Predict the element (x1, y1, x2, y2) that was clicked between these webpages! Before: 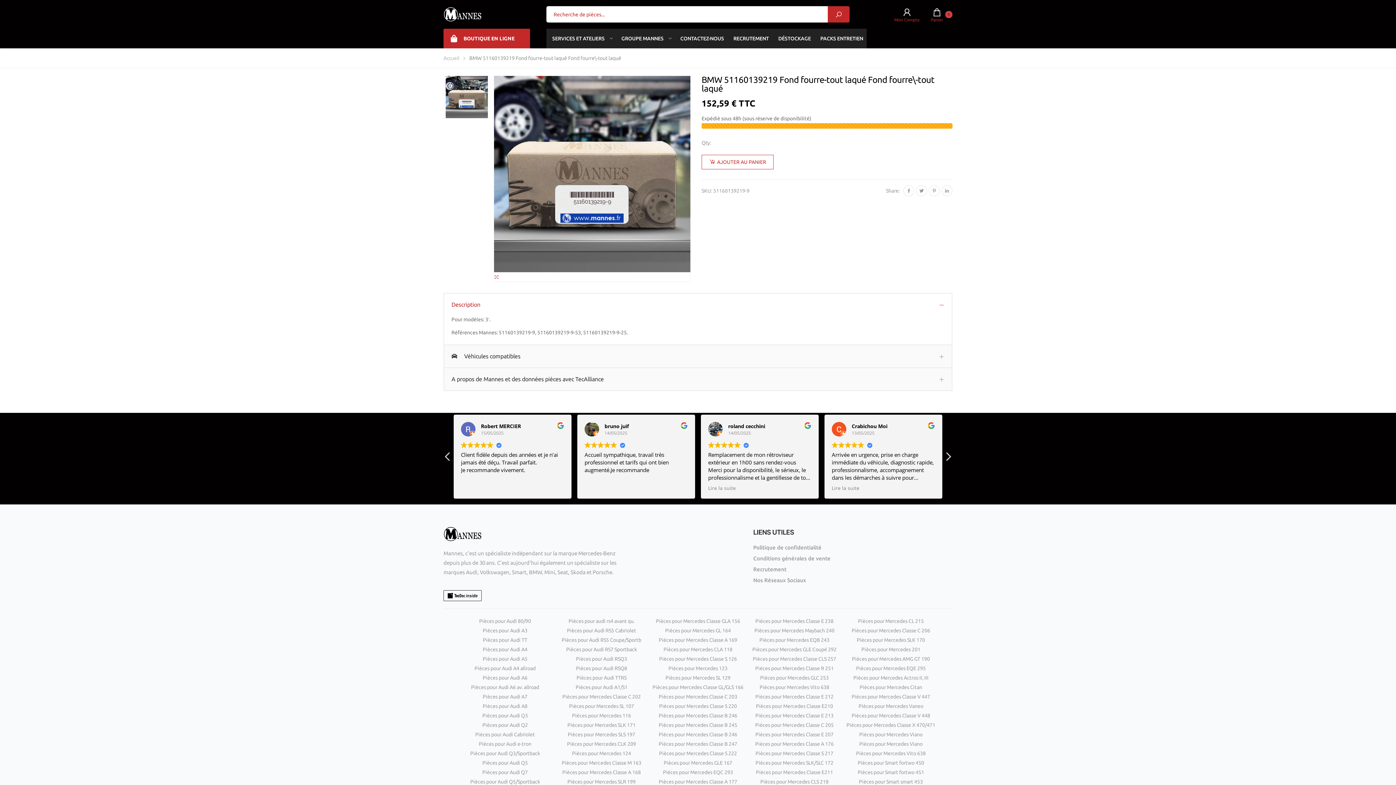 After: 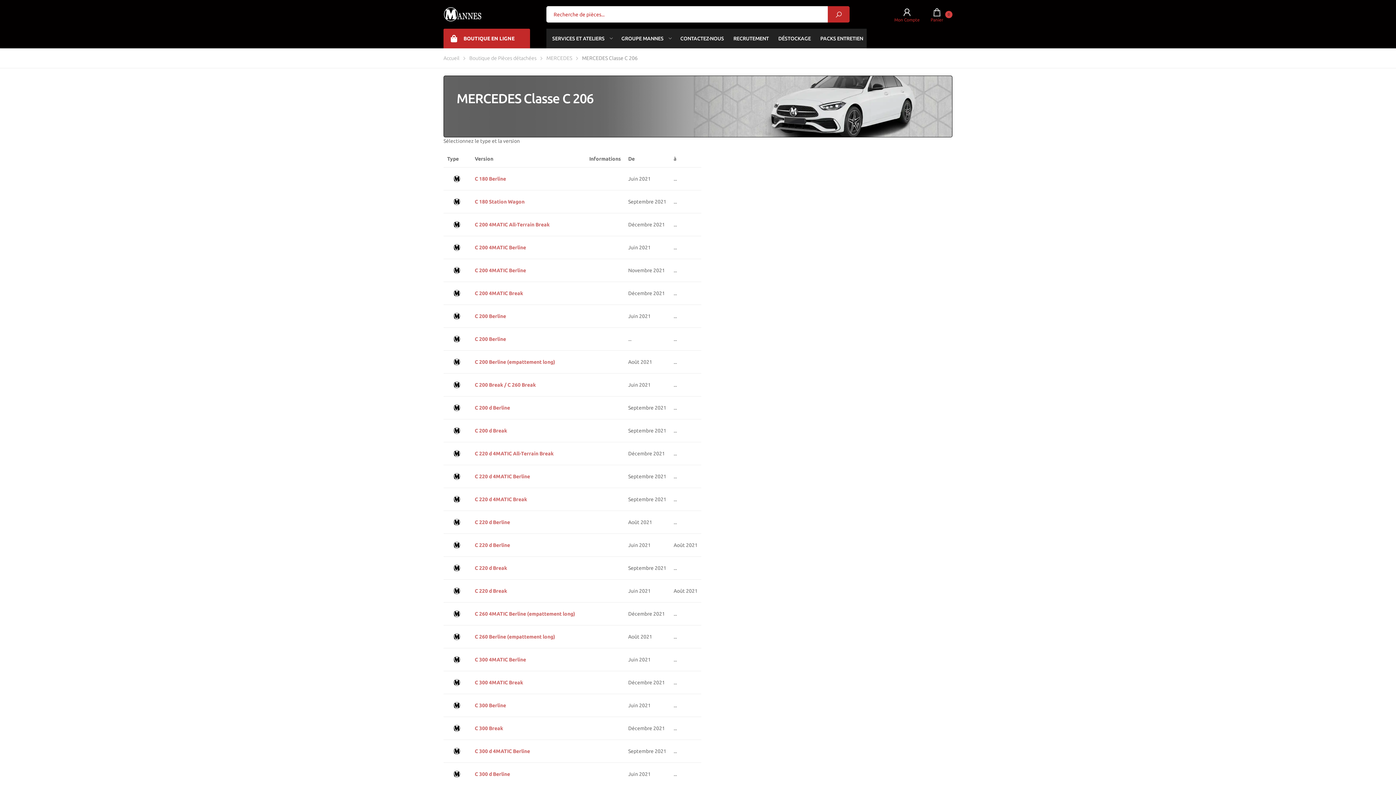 Action: bbox: (845, 626, 936, 635) label: Pièces pour Mercedes Classe C 206